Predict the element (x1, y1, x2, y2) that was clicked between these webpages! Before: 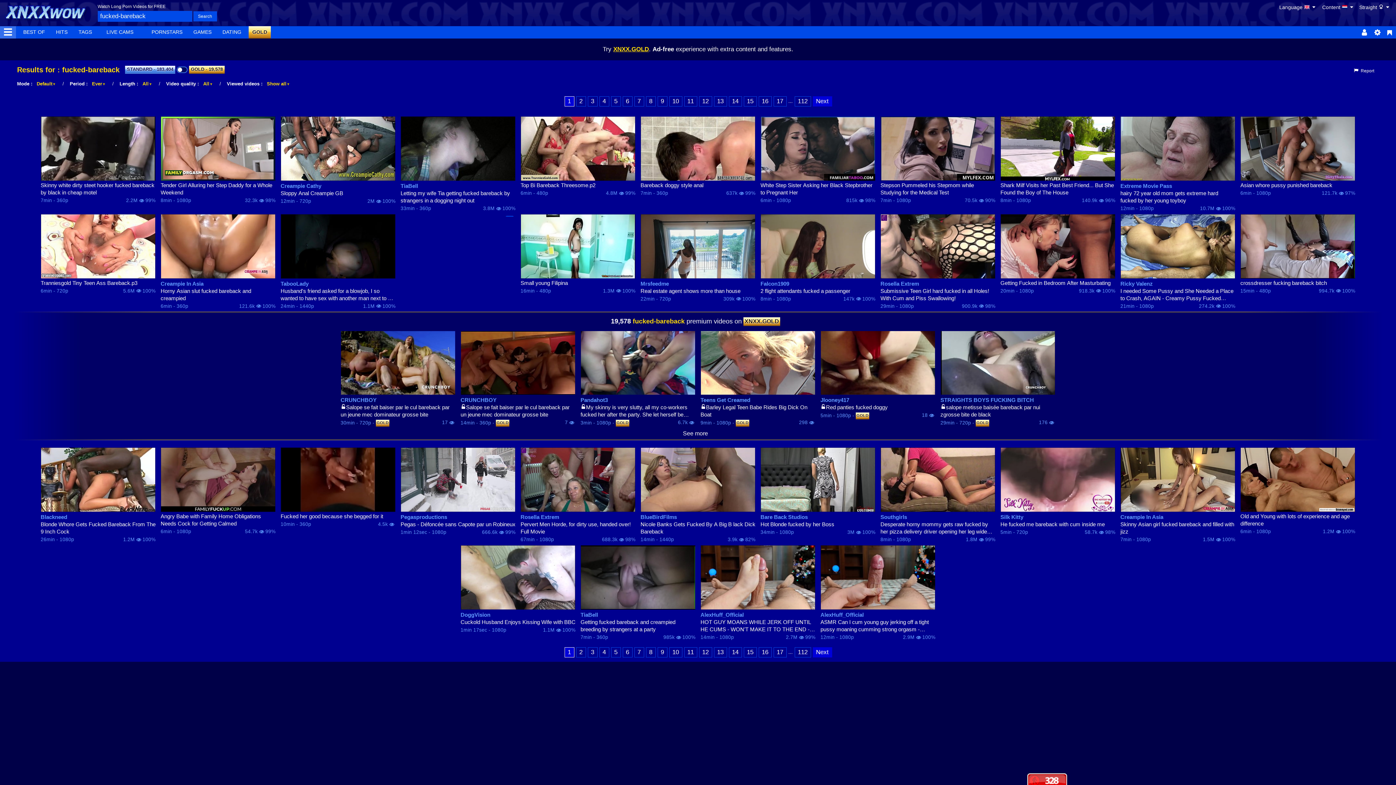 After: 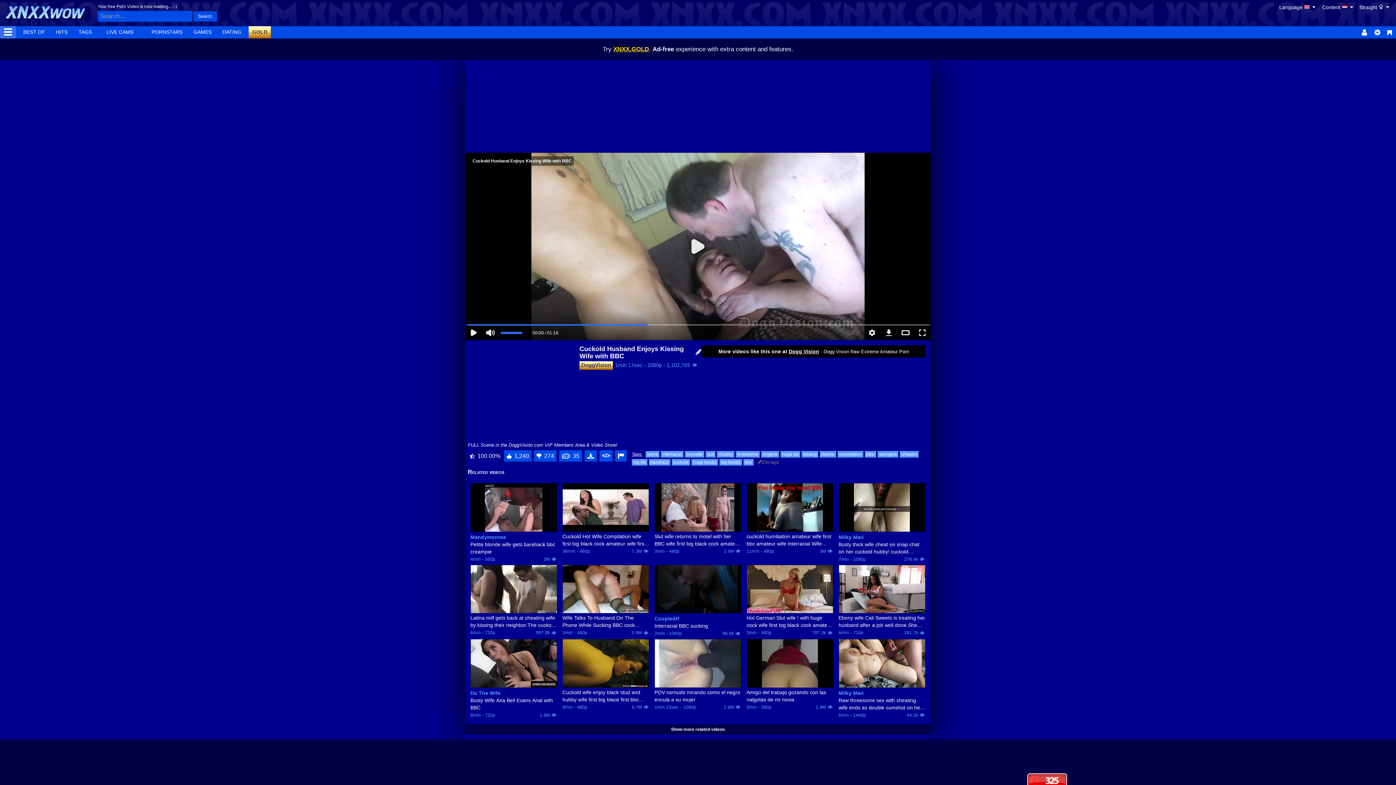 Action: bbox: (460, 545, 575, 610)